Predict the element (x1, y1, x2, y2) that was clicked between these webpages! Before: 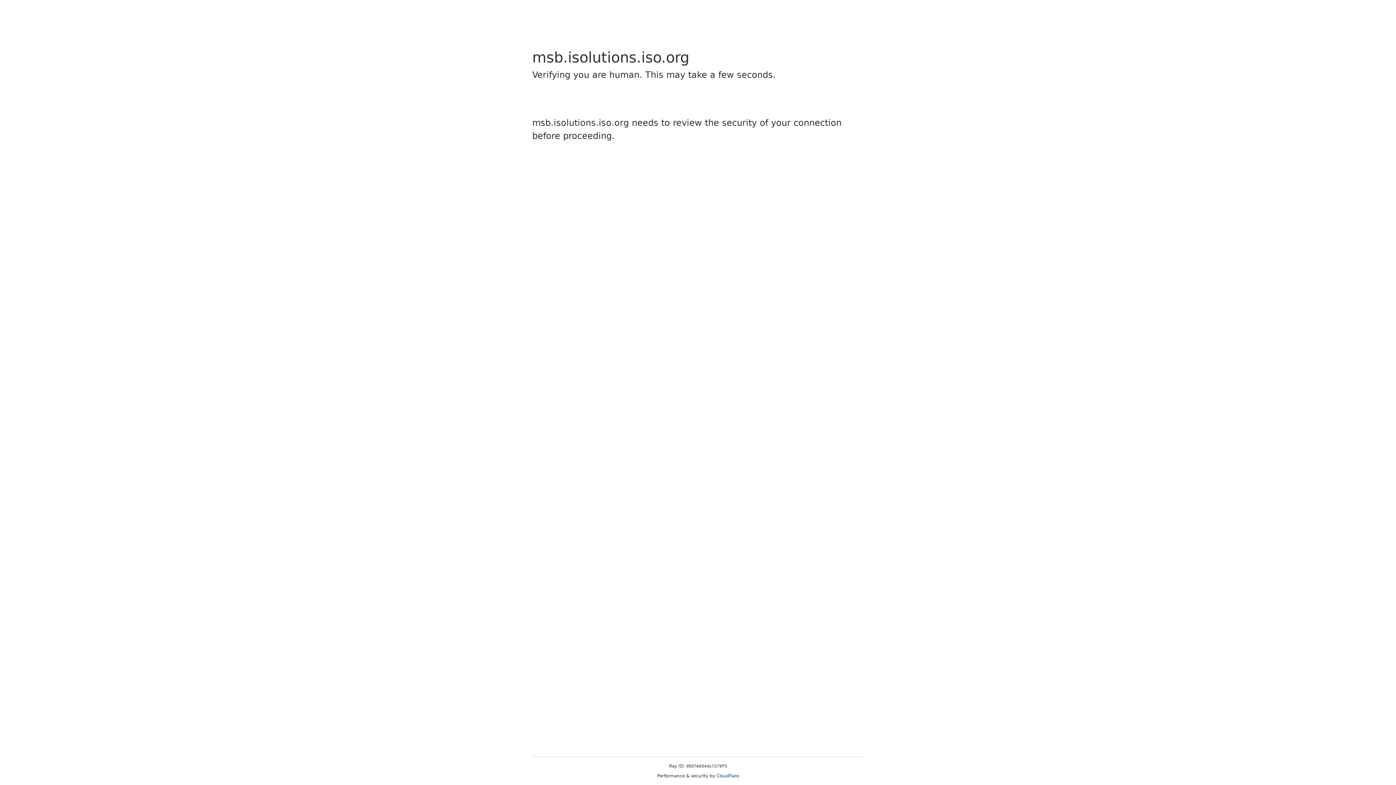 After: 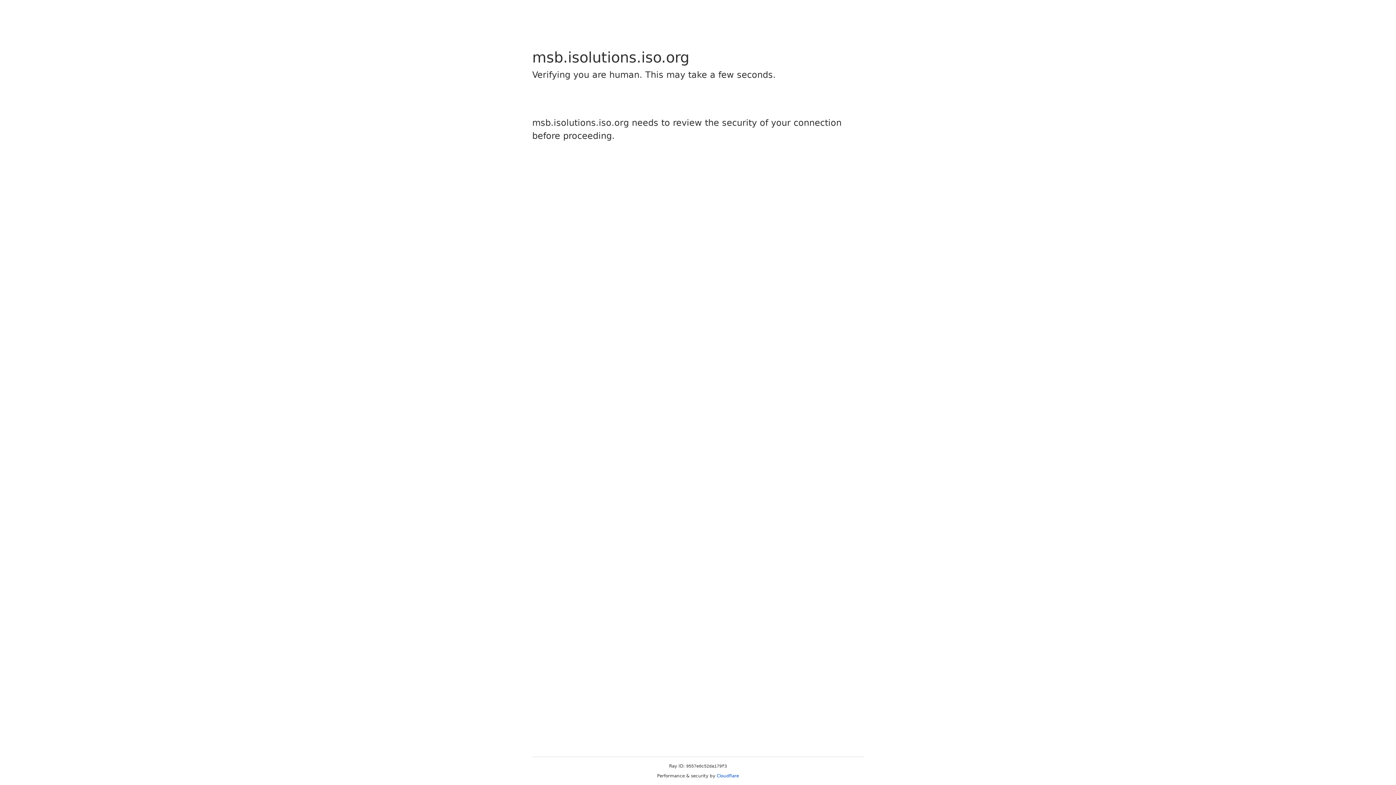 Action: bbox: (716, 773, 739, 778) label: Cloudflare